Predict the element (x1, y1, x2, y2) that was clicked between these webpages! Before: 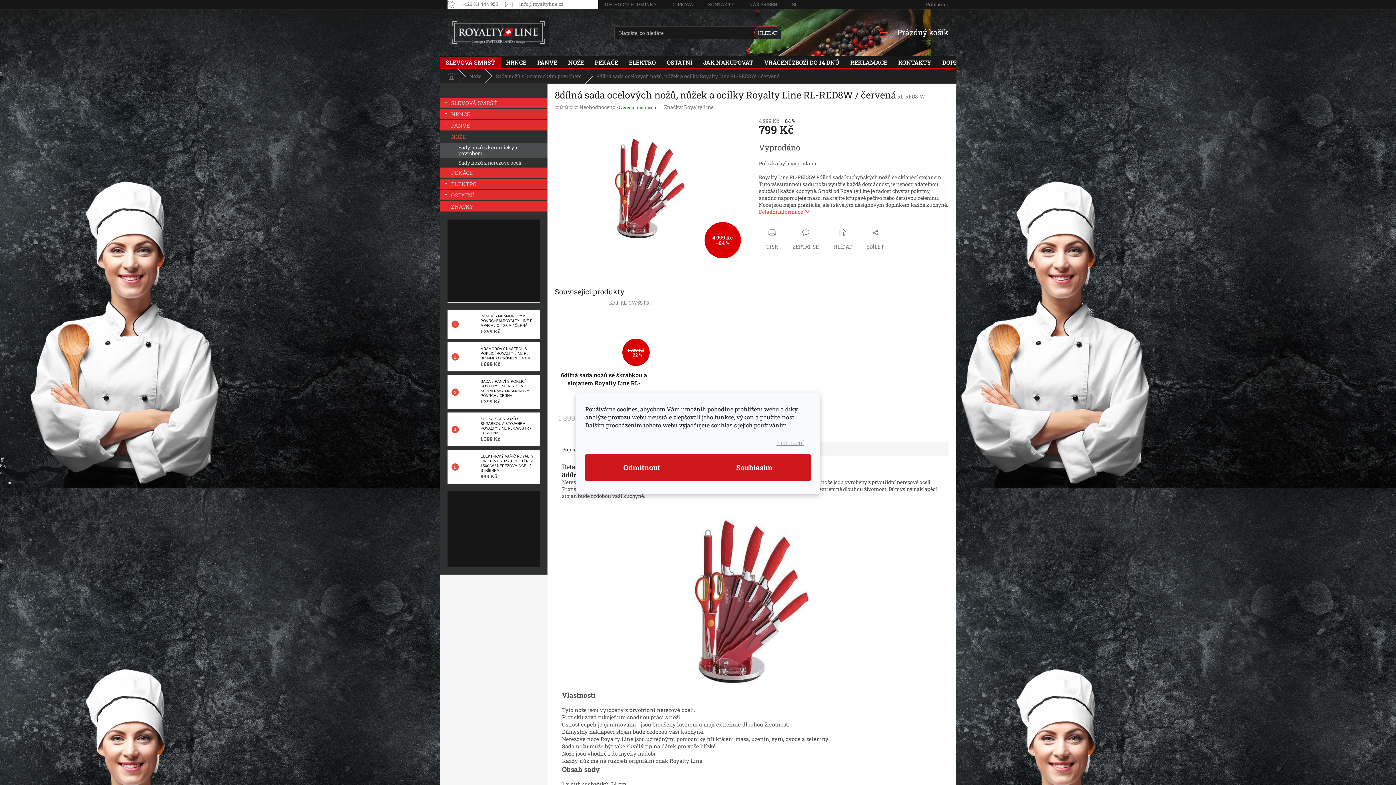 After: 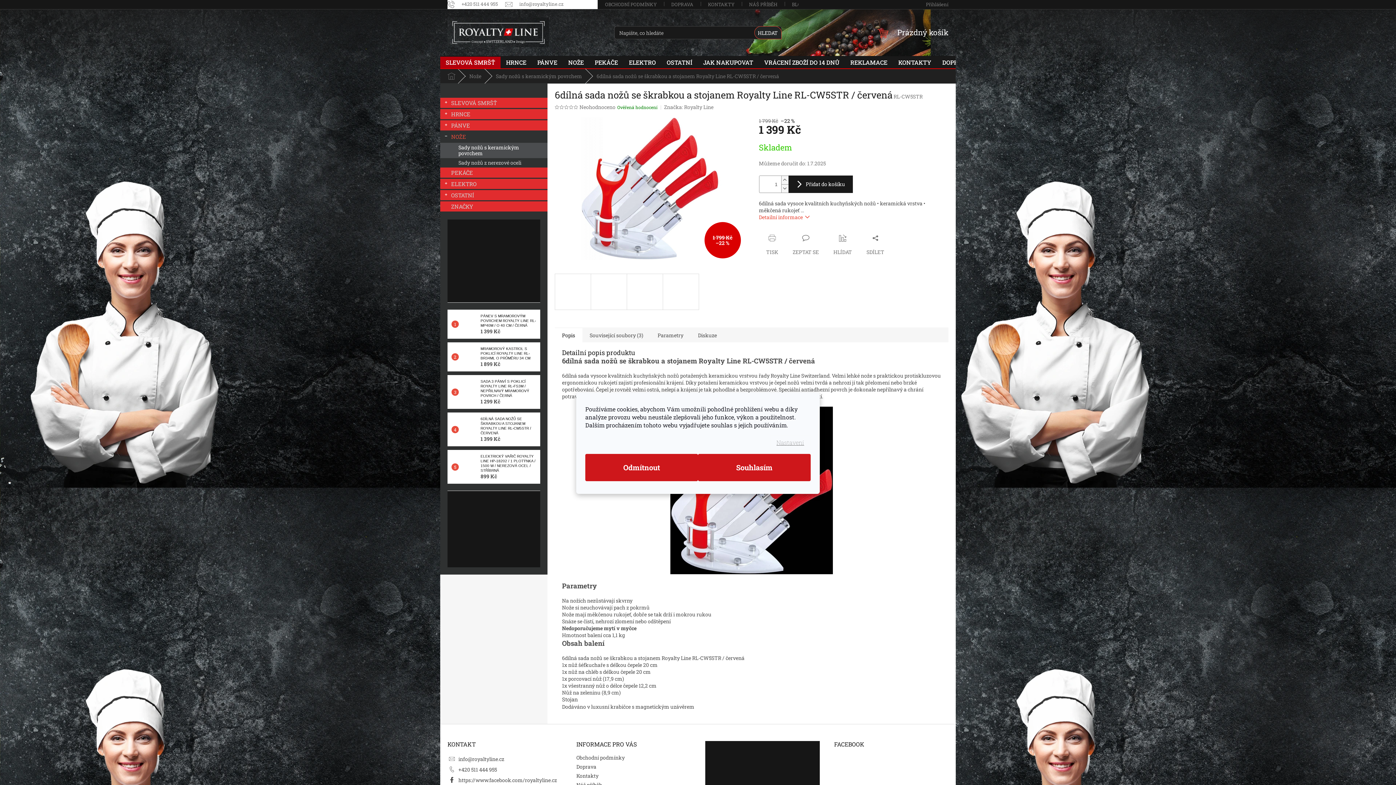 Action: bbox: (458, 422, 477, 437)